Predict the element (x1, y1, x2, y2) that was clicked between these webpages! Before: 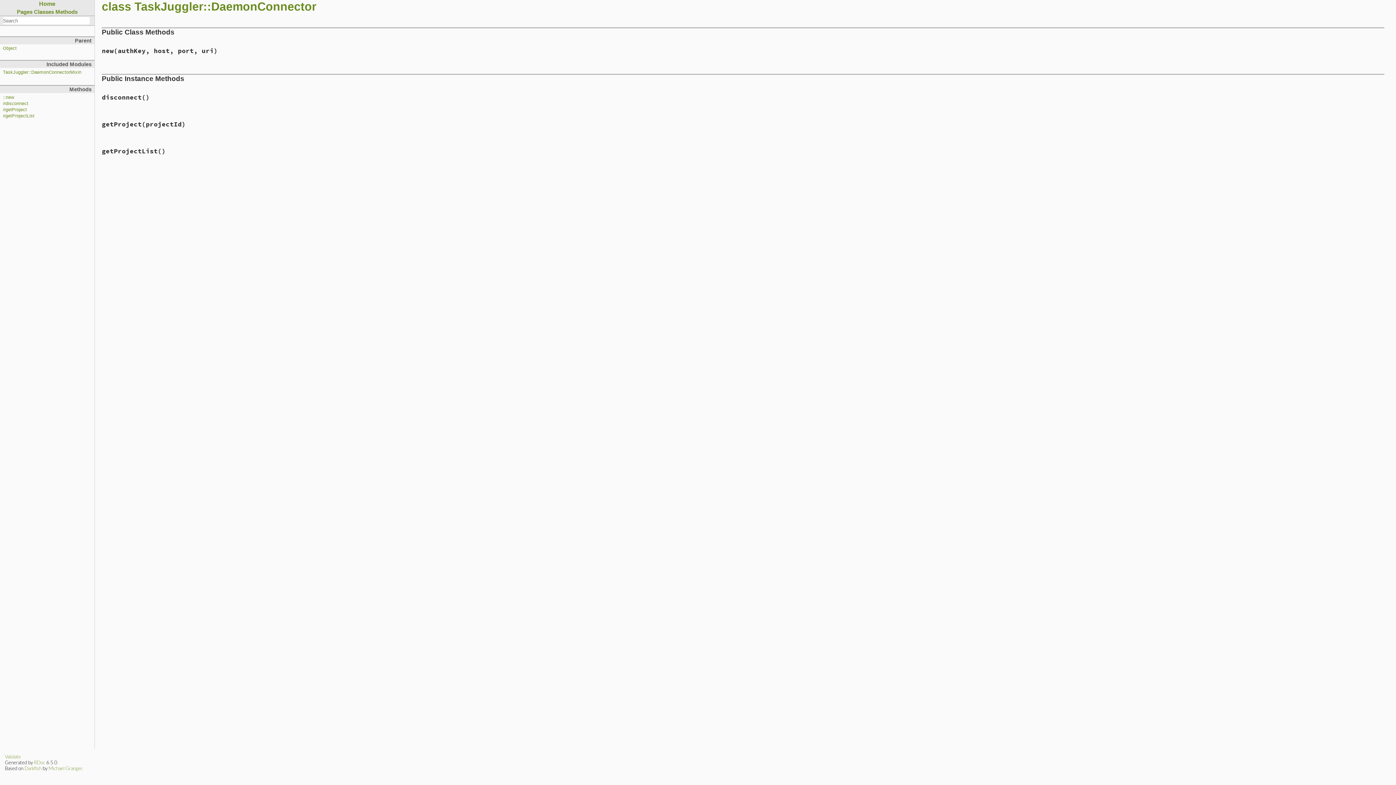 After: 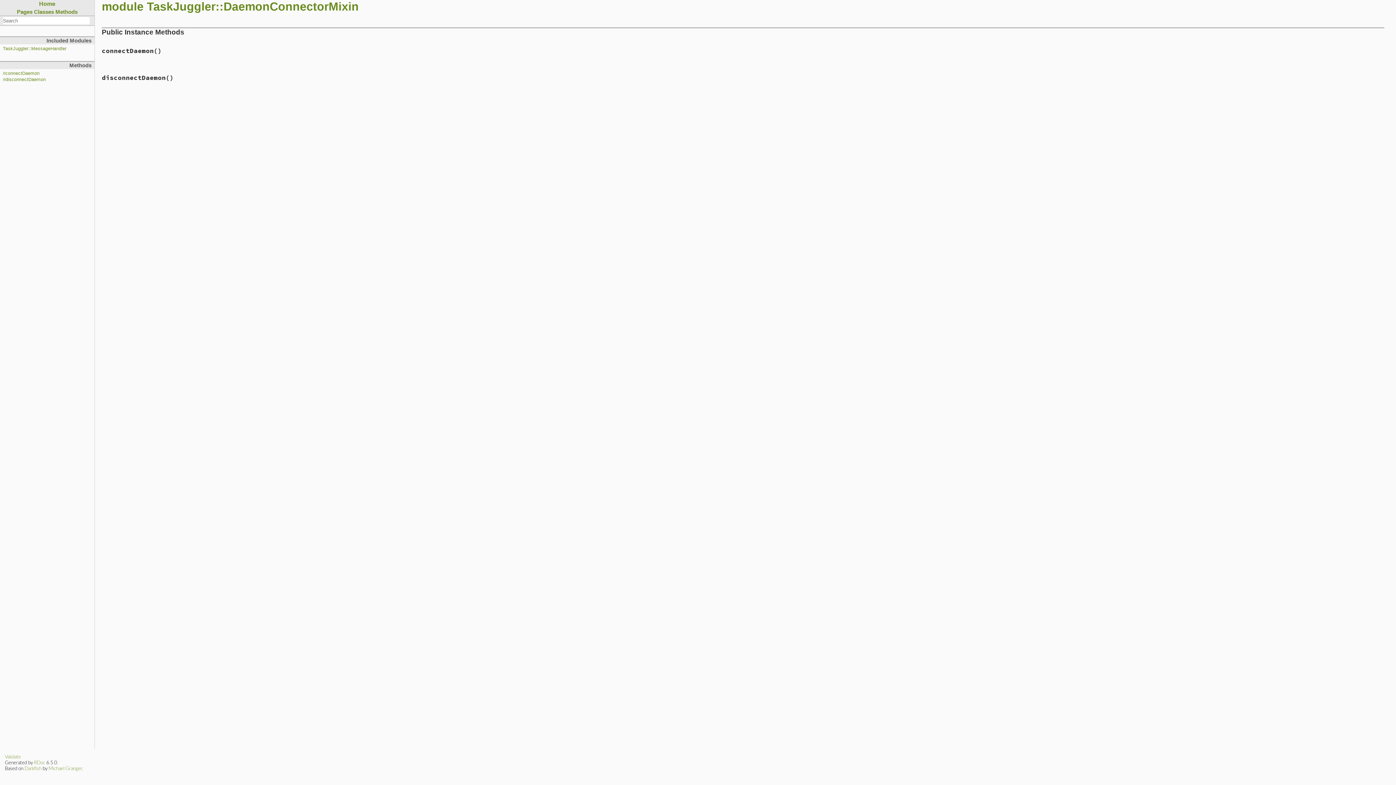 Action: bbox: (2, 69, 81, 75) label: TaskJuggler::DaemonConnectorMixin